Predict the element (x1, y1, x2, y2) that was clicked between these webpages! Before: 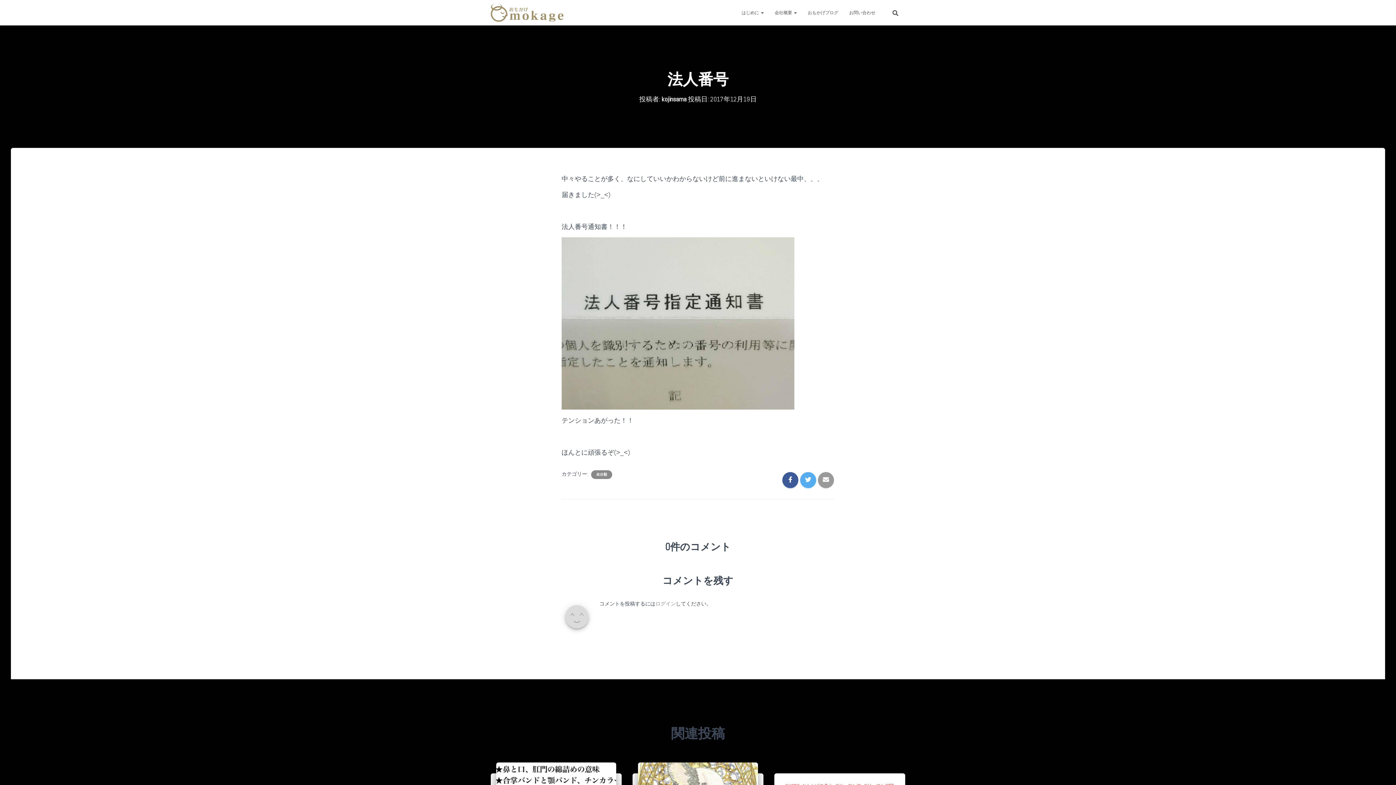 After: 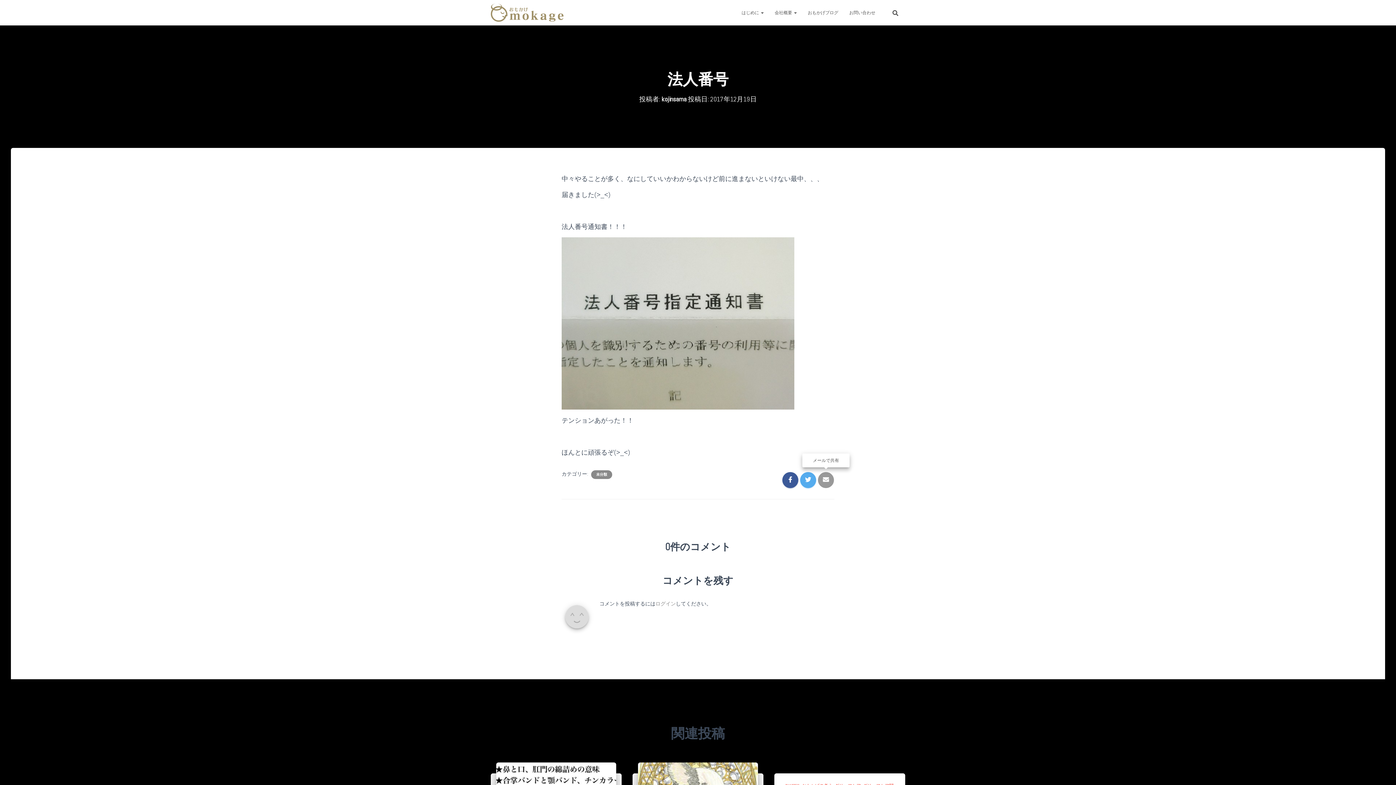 Action: bbox: (818, 472, 834, 488)